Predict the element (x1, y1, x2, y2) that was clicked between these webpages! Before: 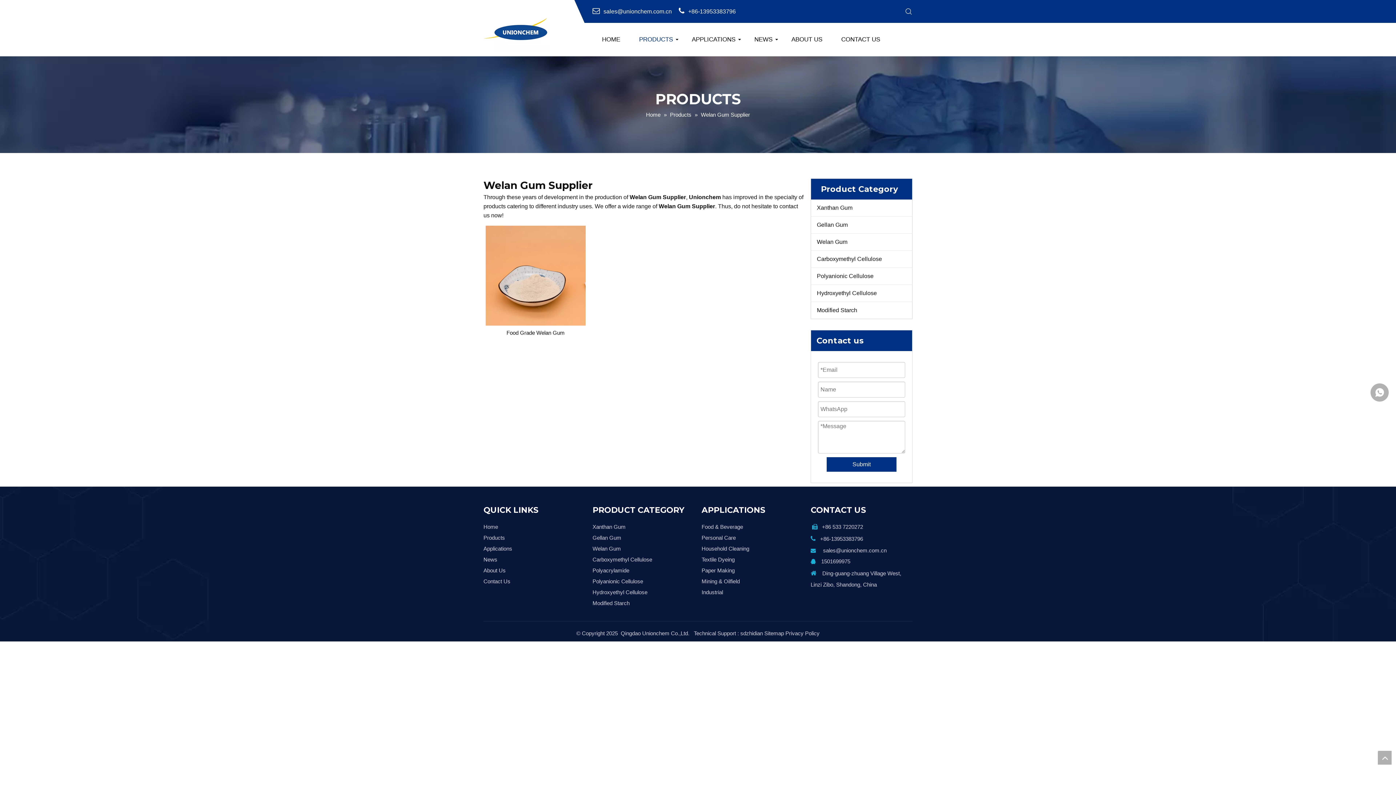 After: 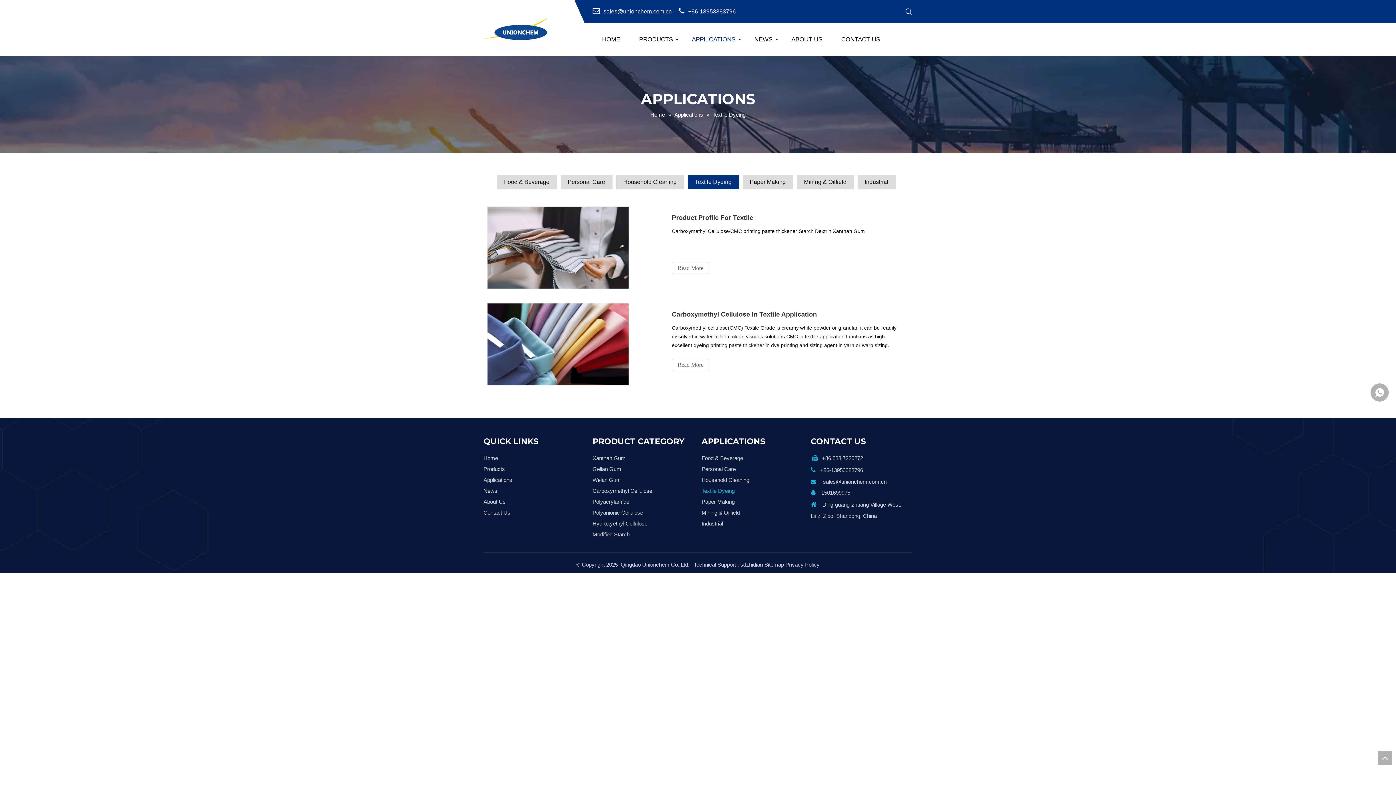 Action: label: Textile Dyeing bbox: (701, 556, 734, 562)